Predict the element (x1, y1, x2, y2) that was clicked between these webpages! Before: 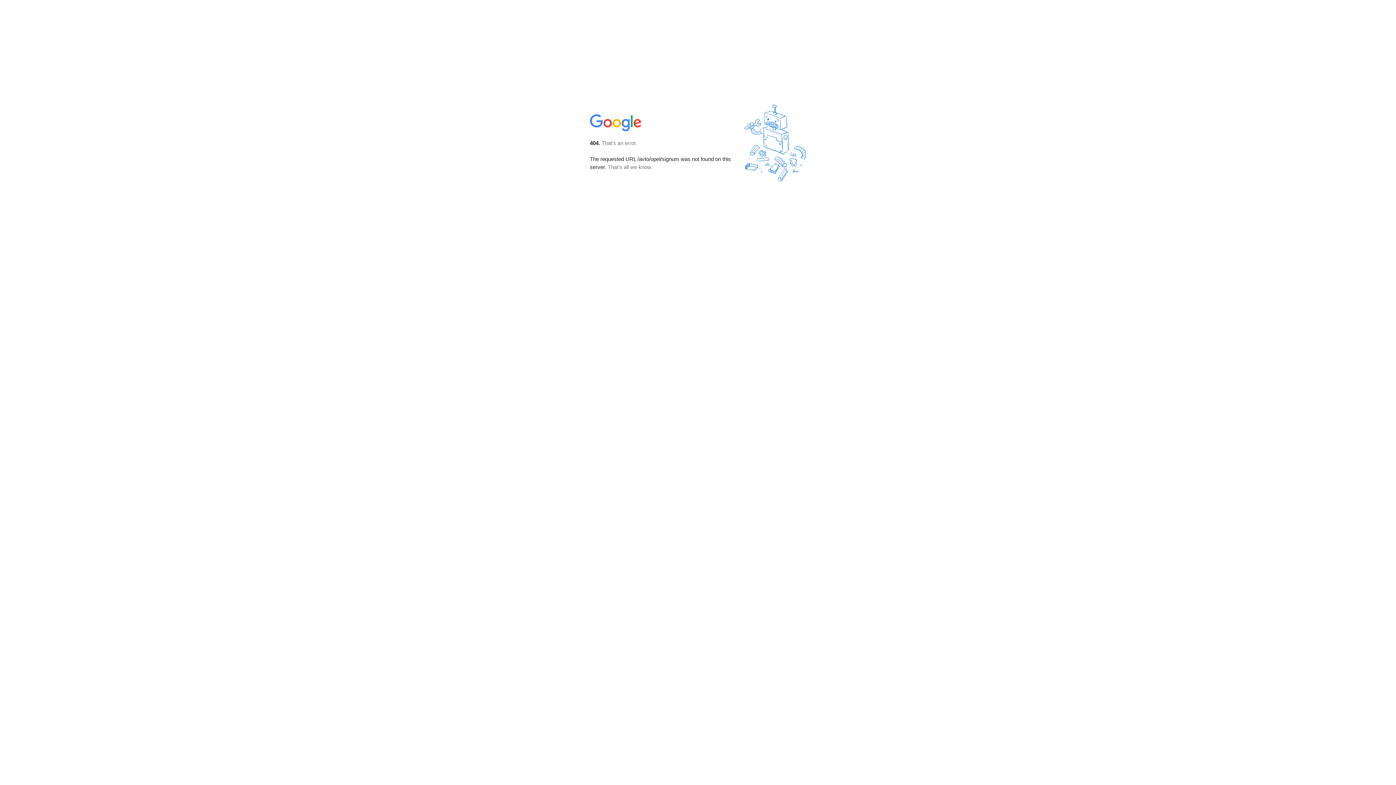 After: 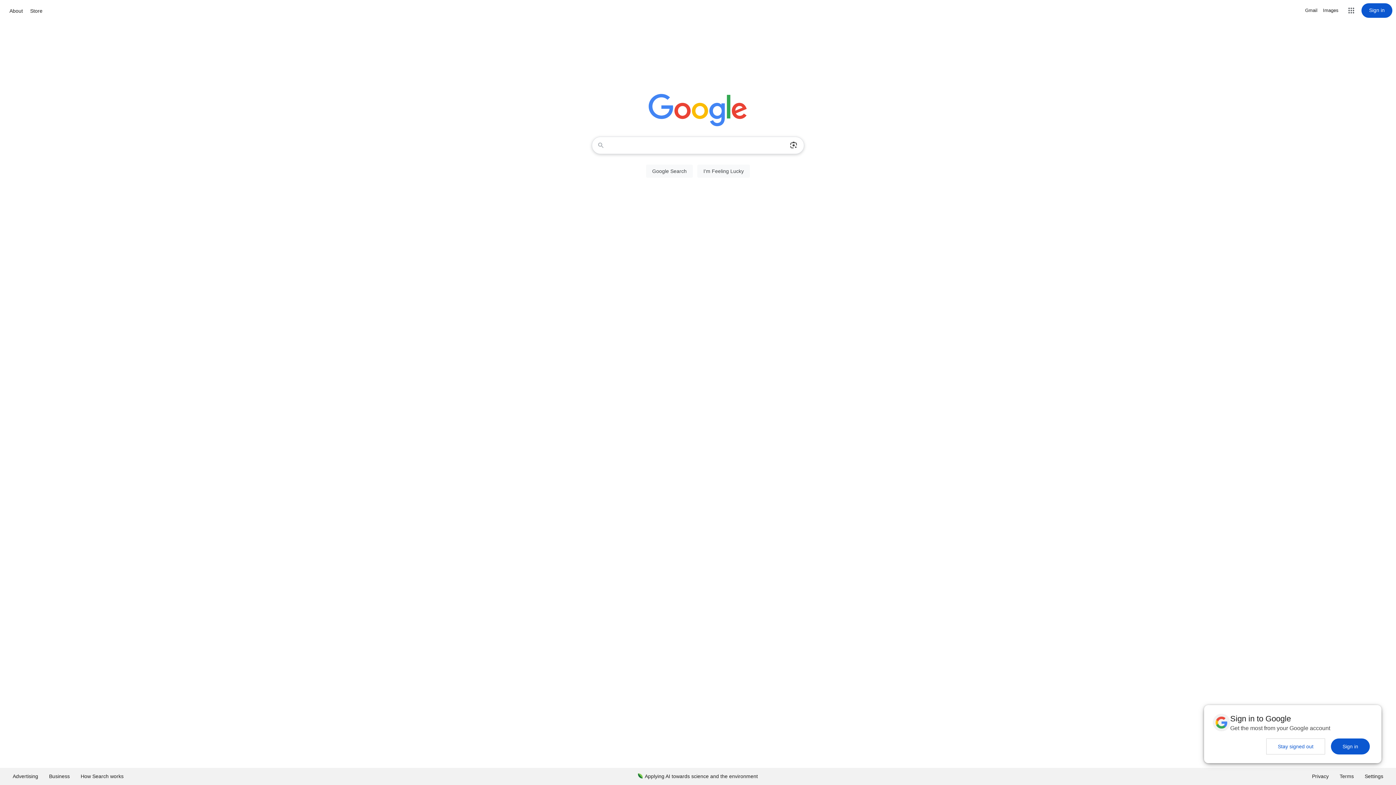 Action: bbox: (590, 127, 642, 134)